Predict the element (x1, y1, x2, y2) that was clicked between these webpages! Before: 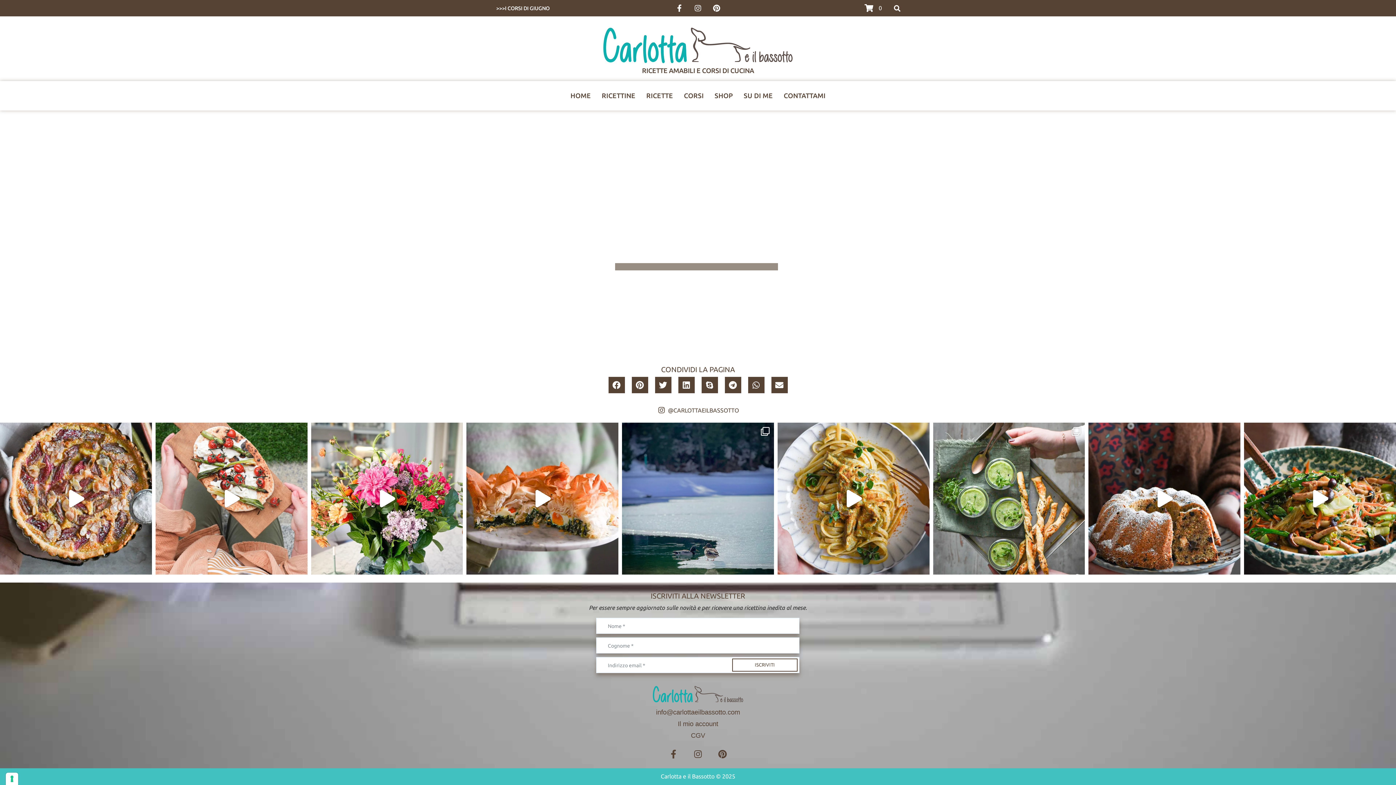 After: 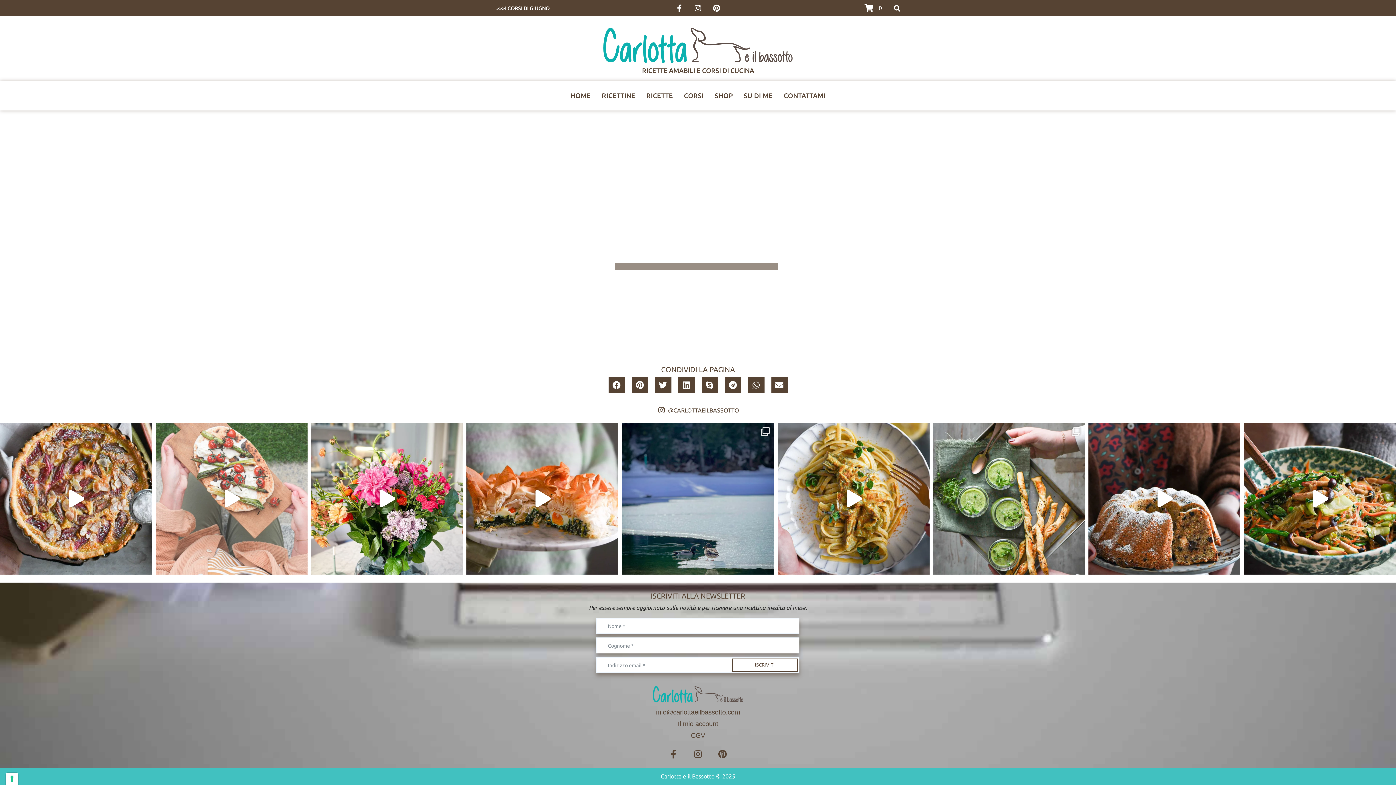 Action: bbox: (155, 422, 307, 574) label: Flatbread per un aperitivo domenicale casalingo, i